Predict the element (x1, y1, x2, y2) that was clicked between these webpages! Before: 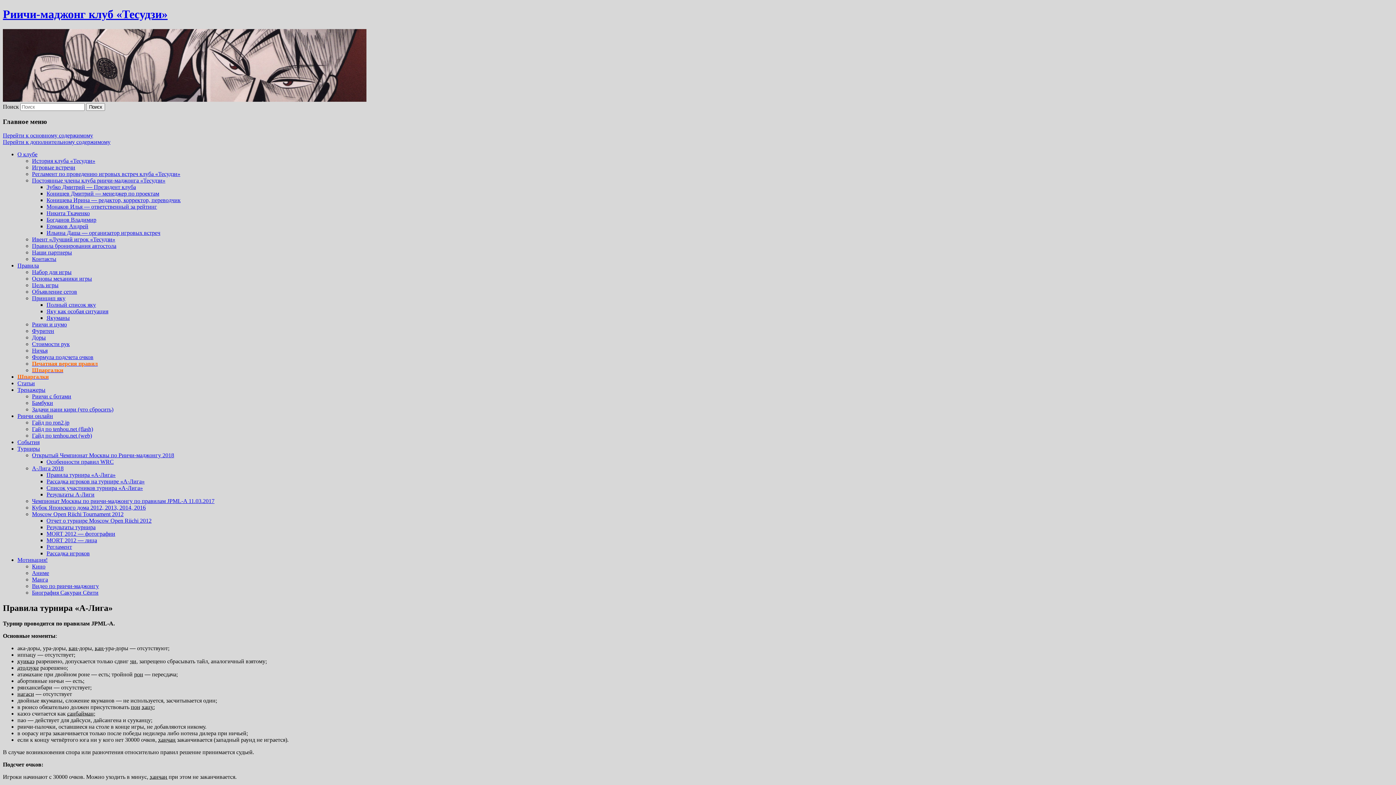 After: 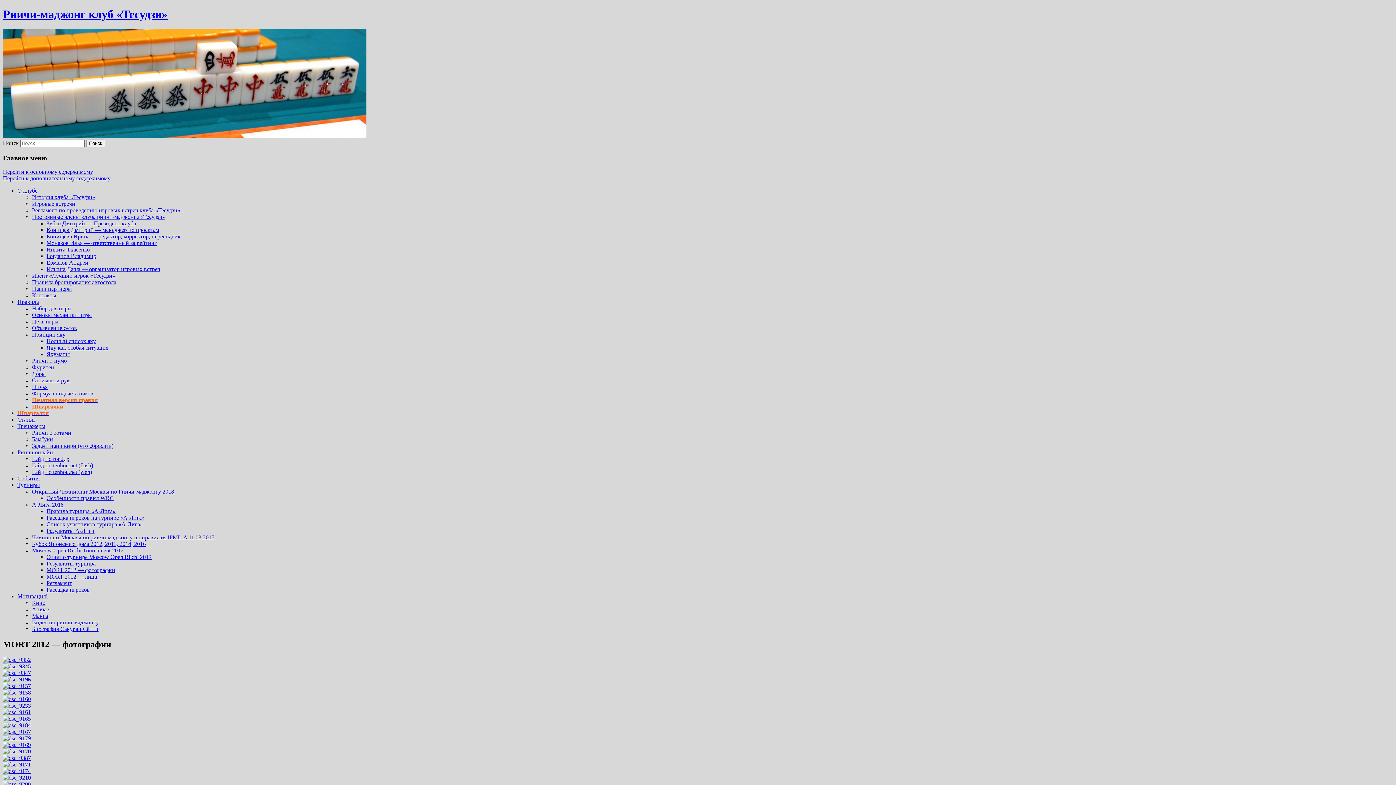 Action: bbox: (46, 531, 115, 537) label: MORT 2012 — фотографии